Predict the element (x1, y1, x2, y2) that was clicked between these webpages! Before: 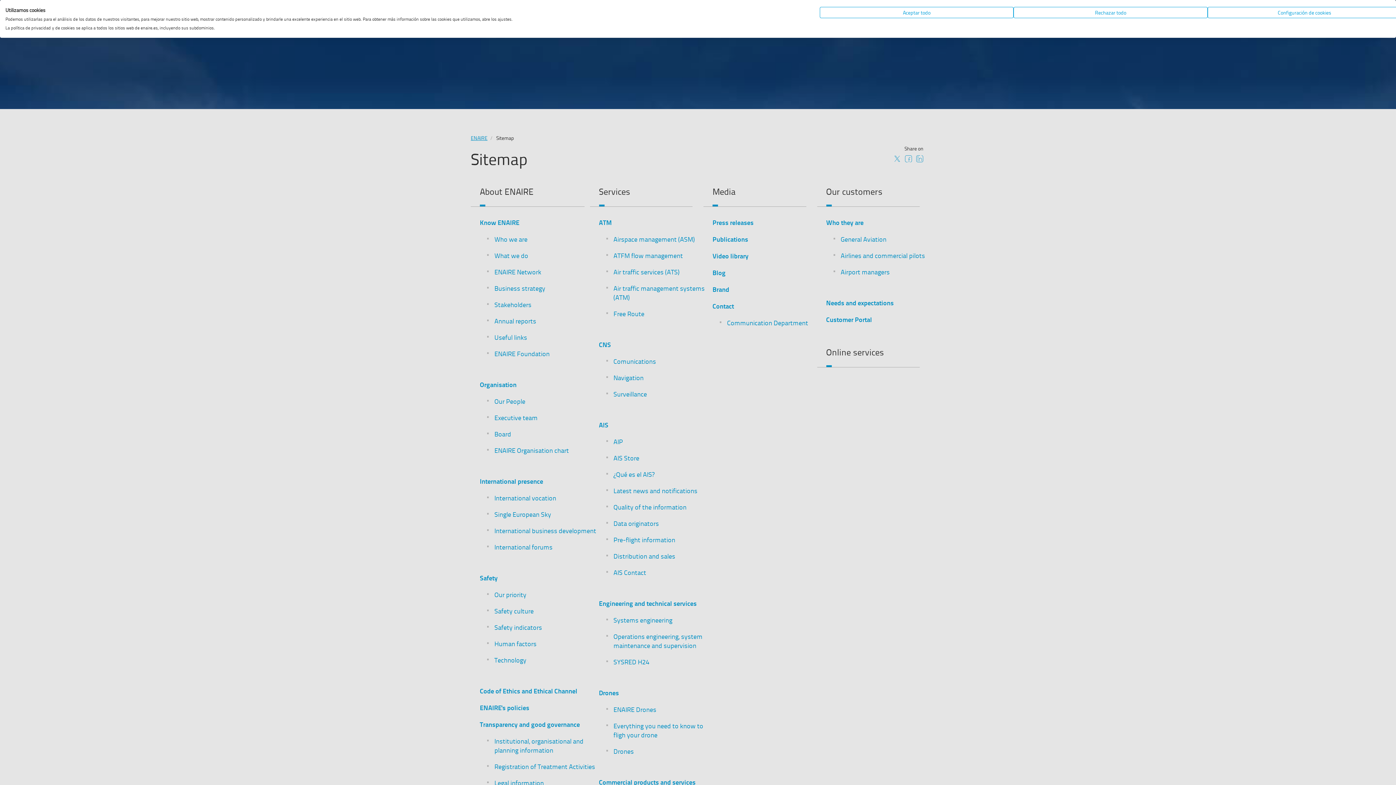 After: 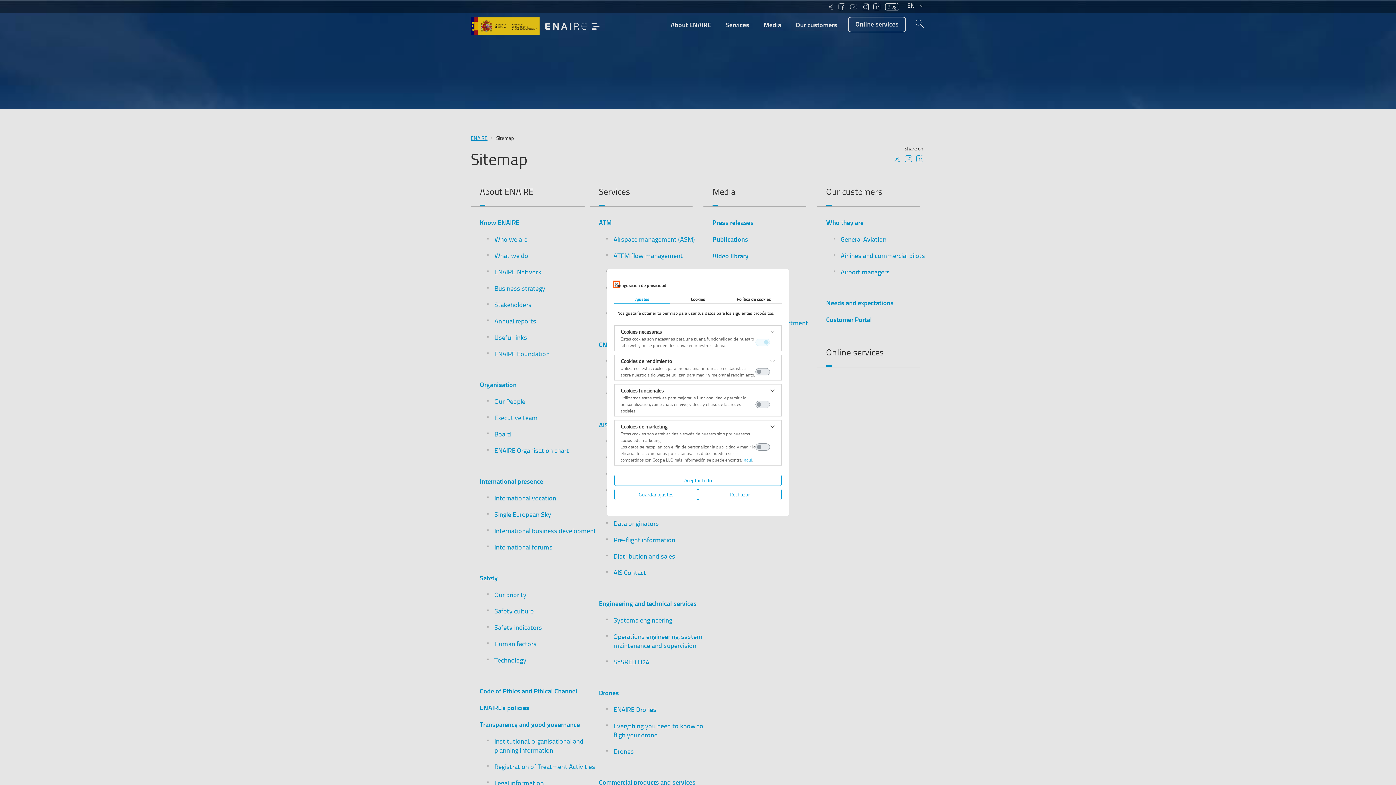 Action: label: Ajuste las preferencias de cookie  bbox: (1207, 6, 1401, 18)